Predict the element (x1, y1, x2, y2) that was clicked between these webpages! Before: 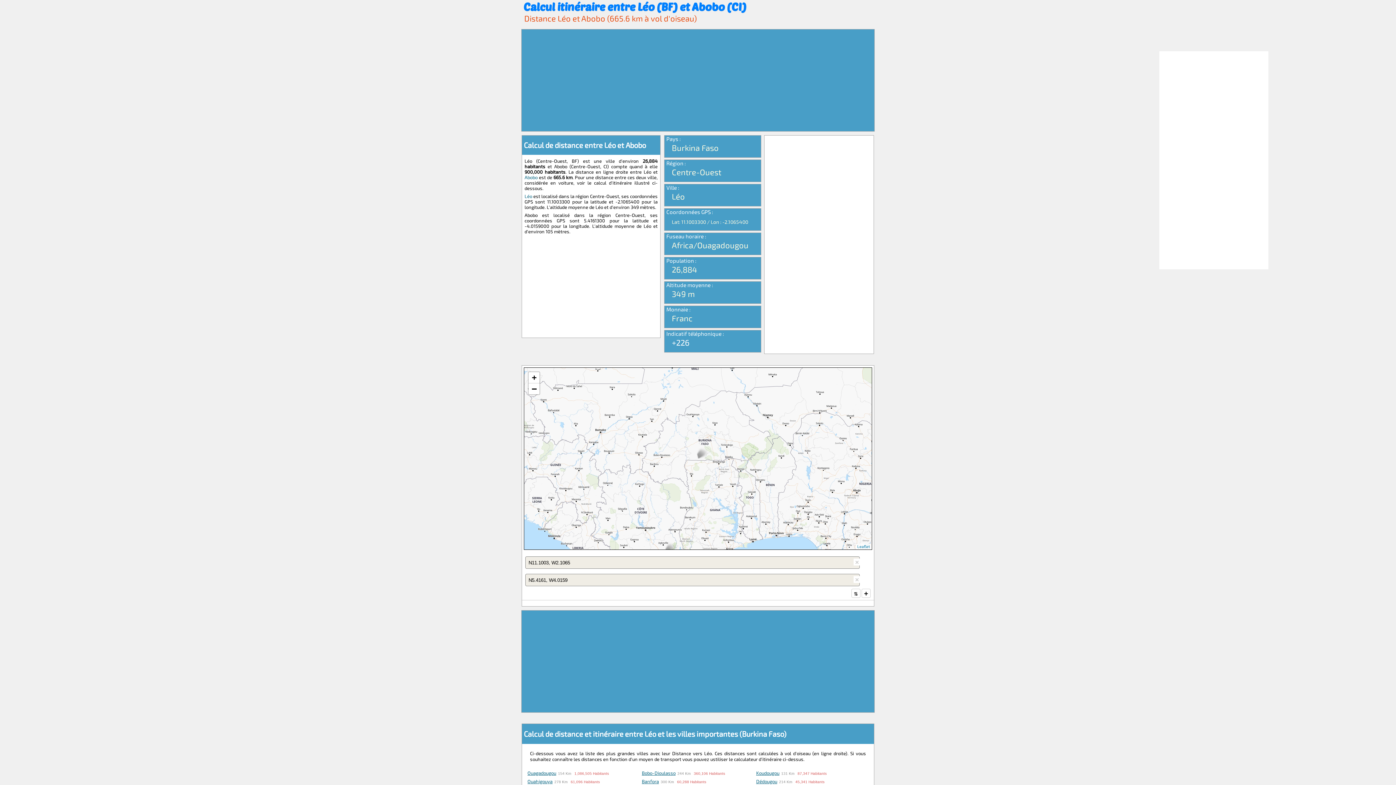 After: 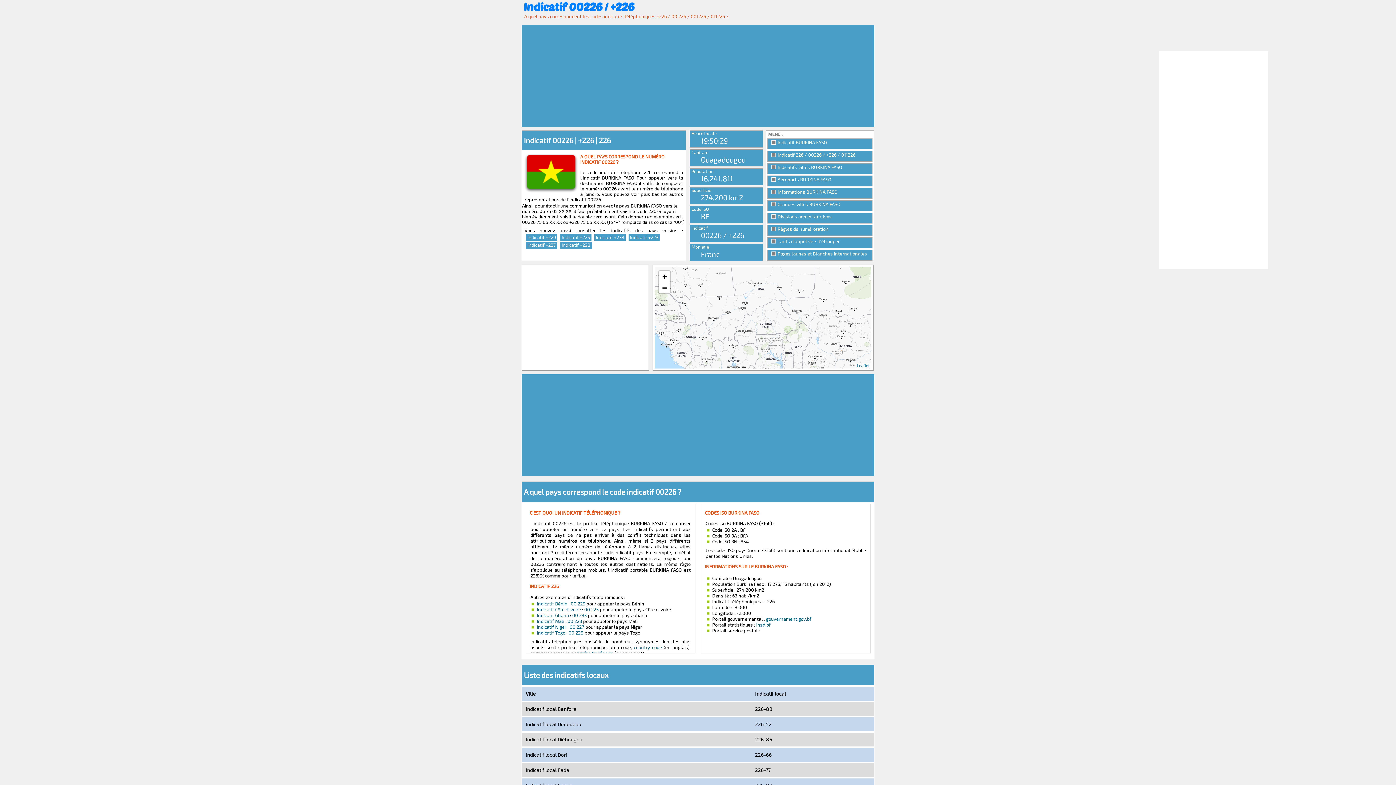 Action: label: +226 bbox: (672, 337, 689, 347)